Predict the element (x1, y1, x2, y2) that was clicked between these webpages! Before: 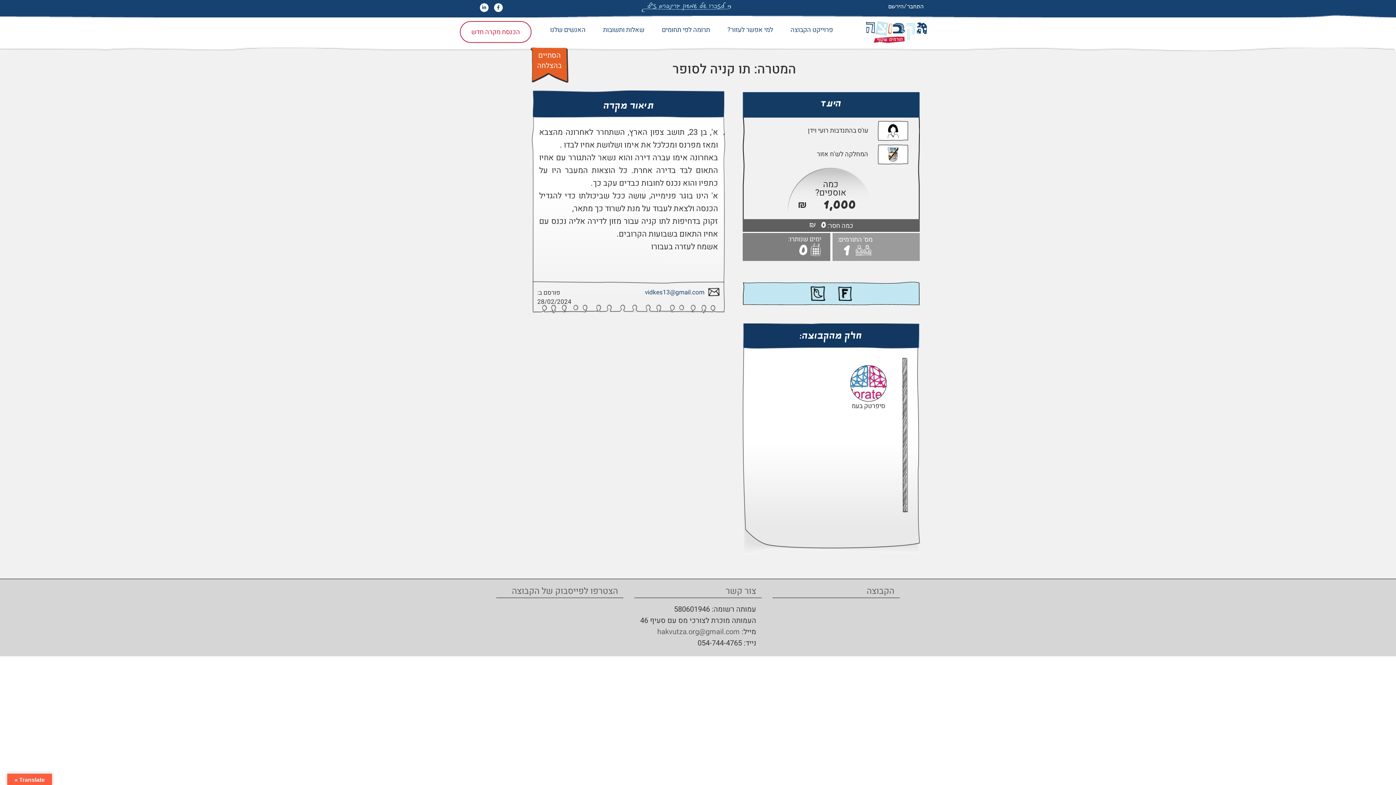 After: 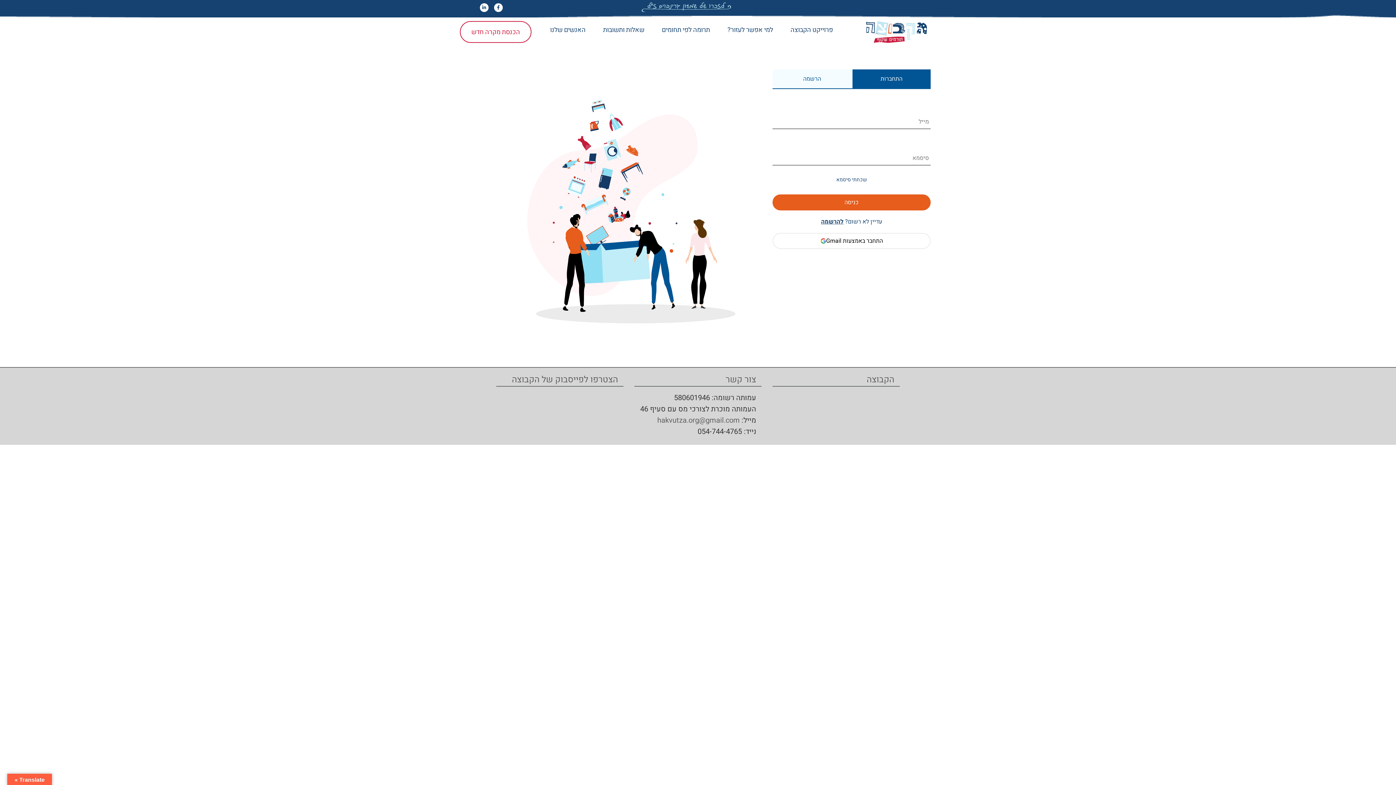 Action: bbox: (459, 21, 531, 42) label: הכנסת מקרה חדש